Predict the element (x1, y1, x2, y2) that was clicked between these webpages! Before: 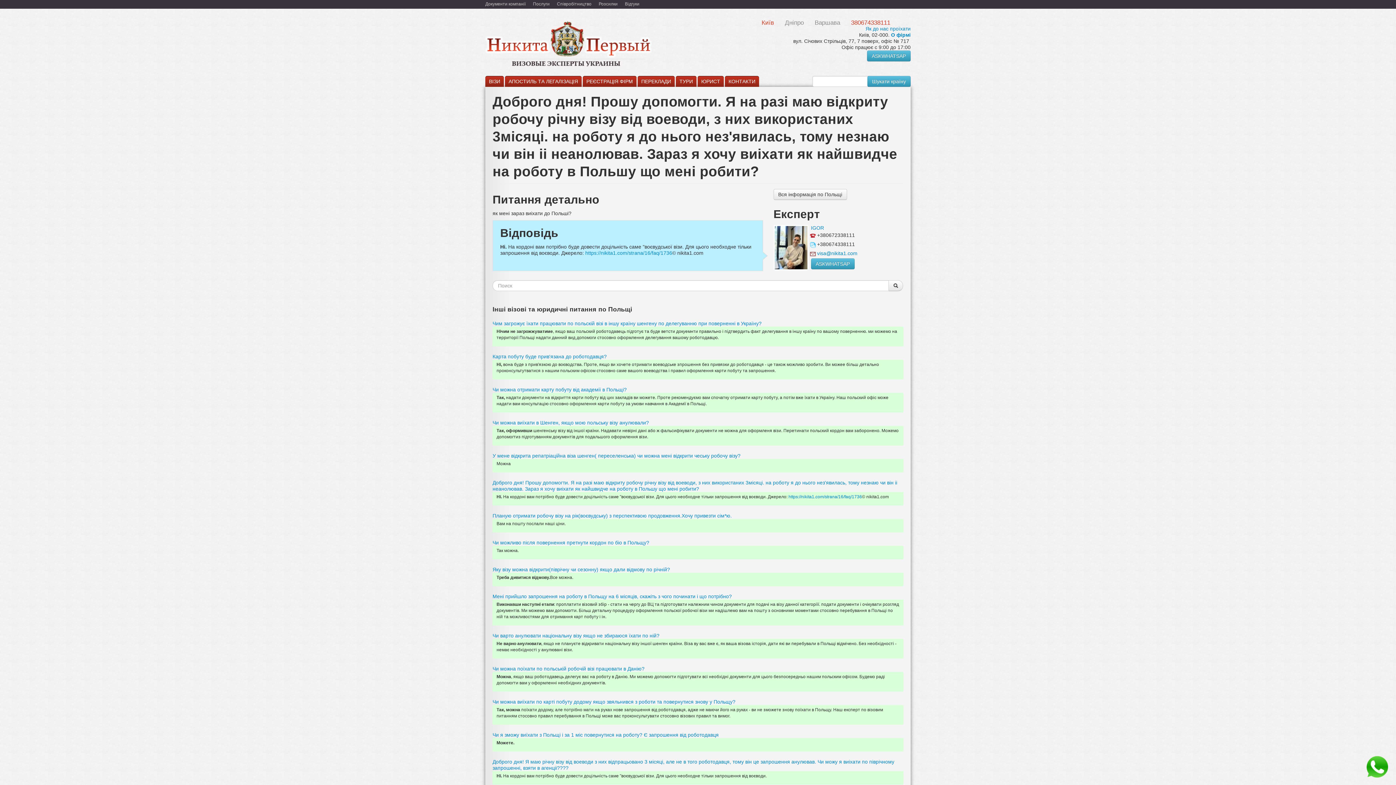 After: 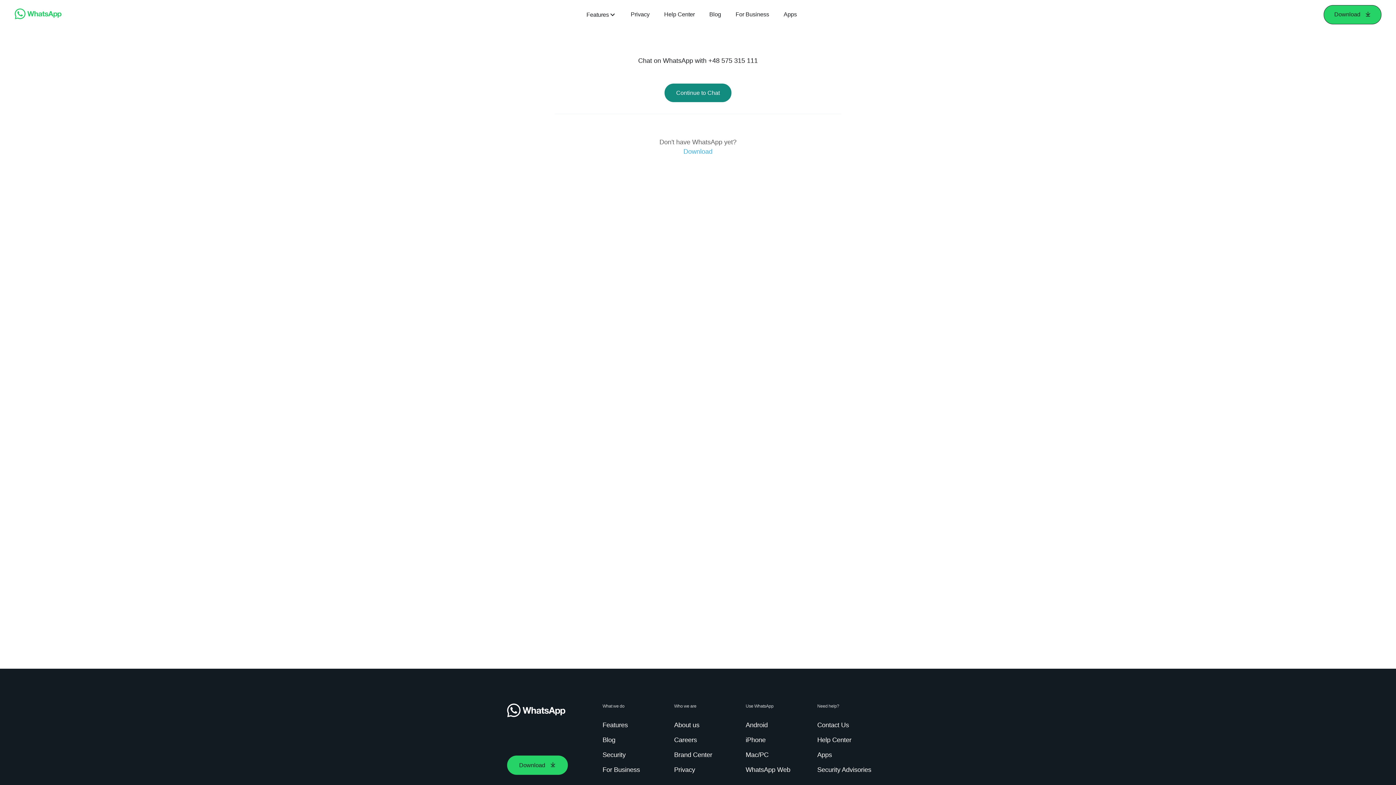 Action: bbox: (867, 50, 910, 61) label: ASKWHATSAP